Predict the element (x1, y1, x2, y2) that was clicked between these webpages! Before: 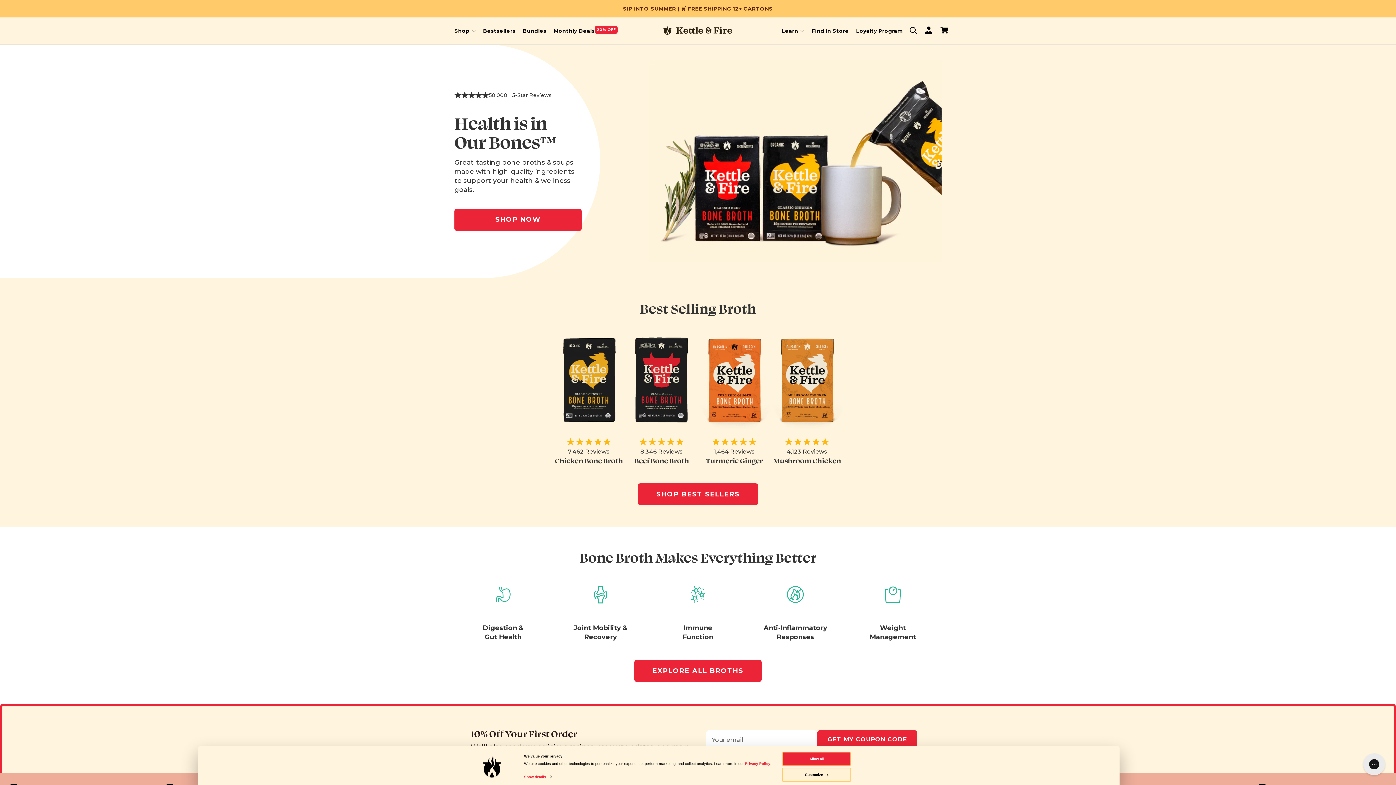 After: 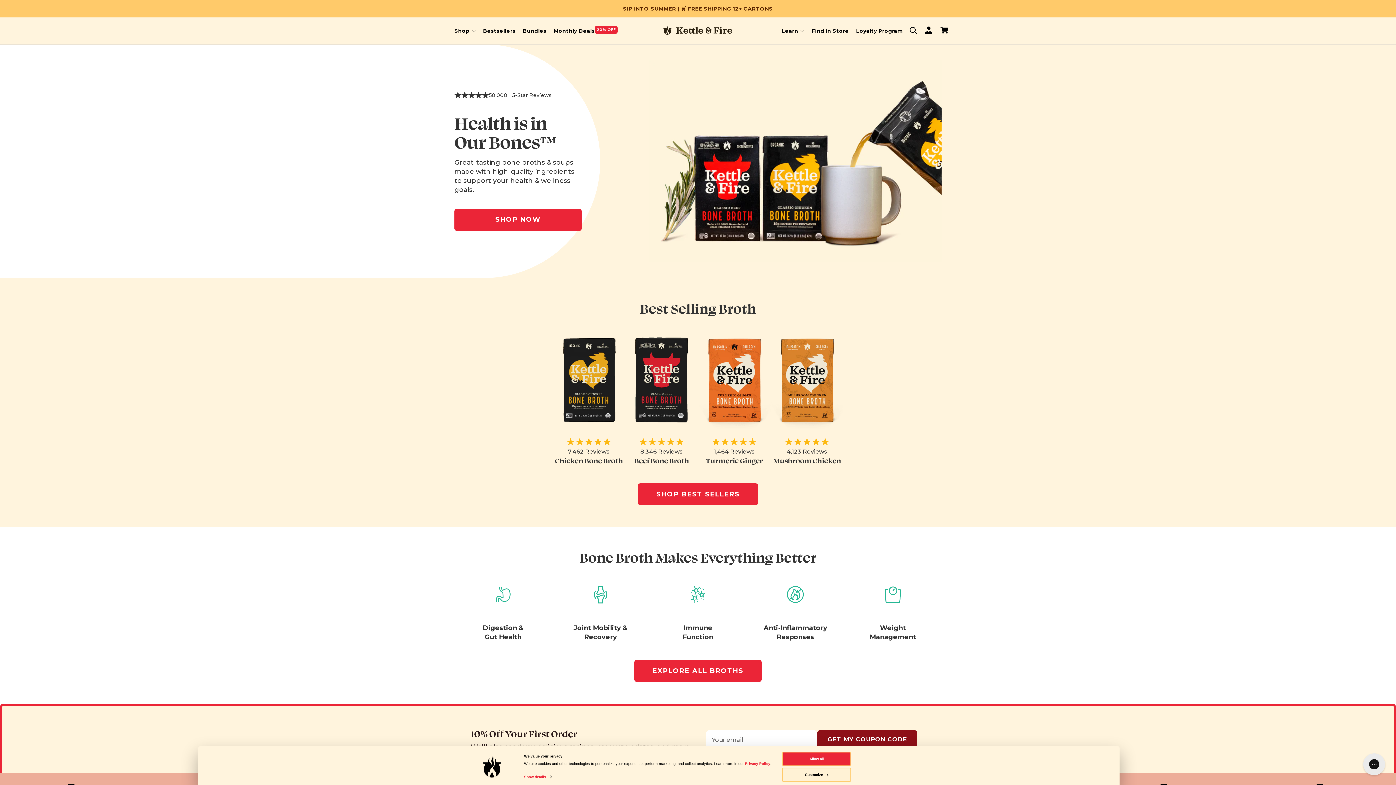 Action: label: GET MY COUPON CODE bbox: (817, 730, 917, 749)